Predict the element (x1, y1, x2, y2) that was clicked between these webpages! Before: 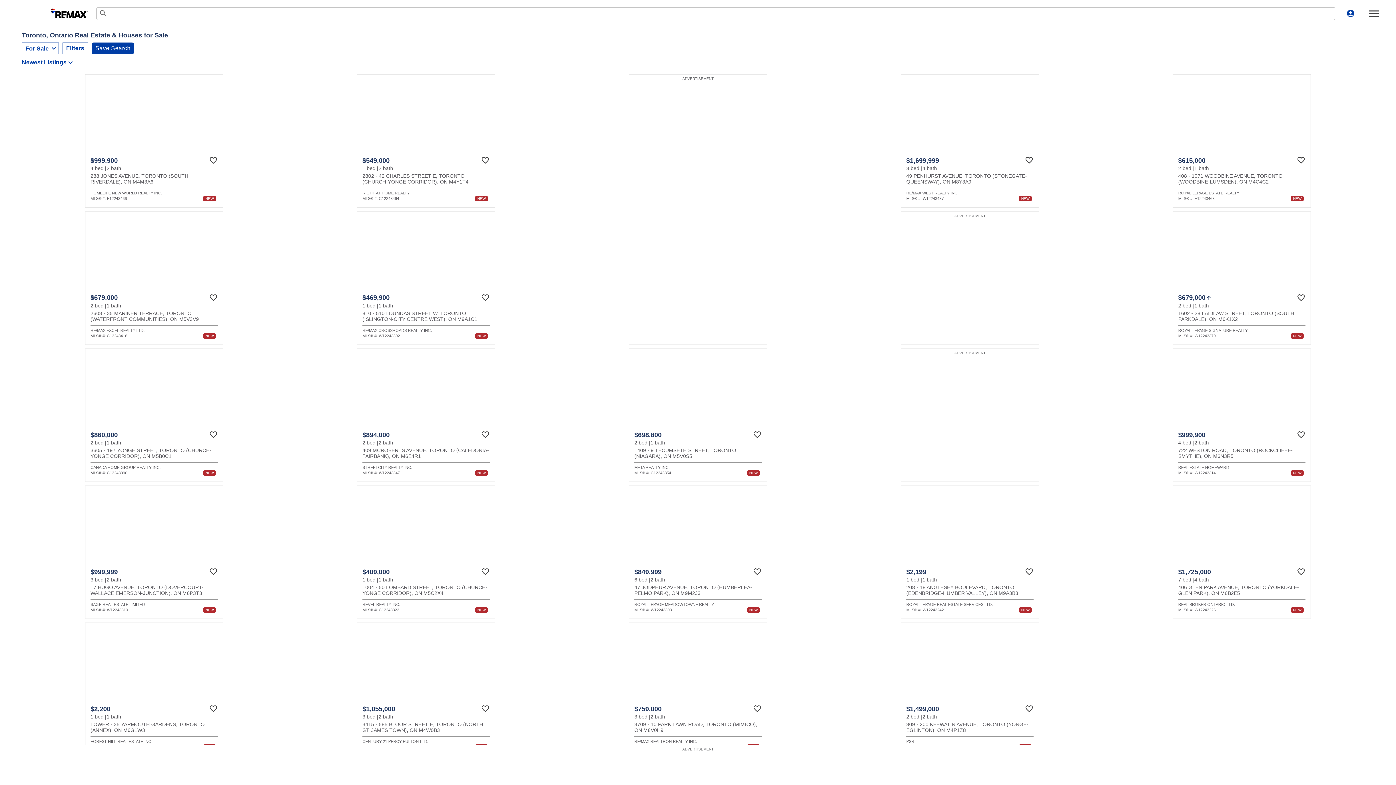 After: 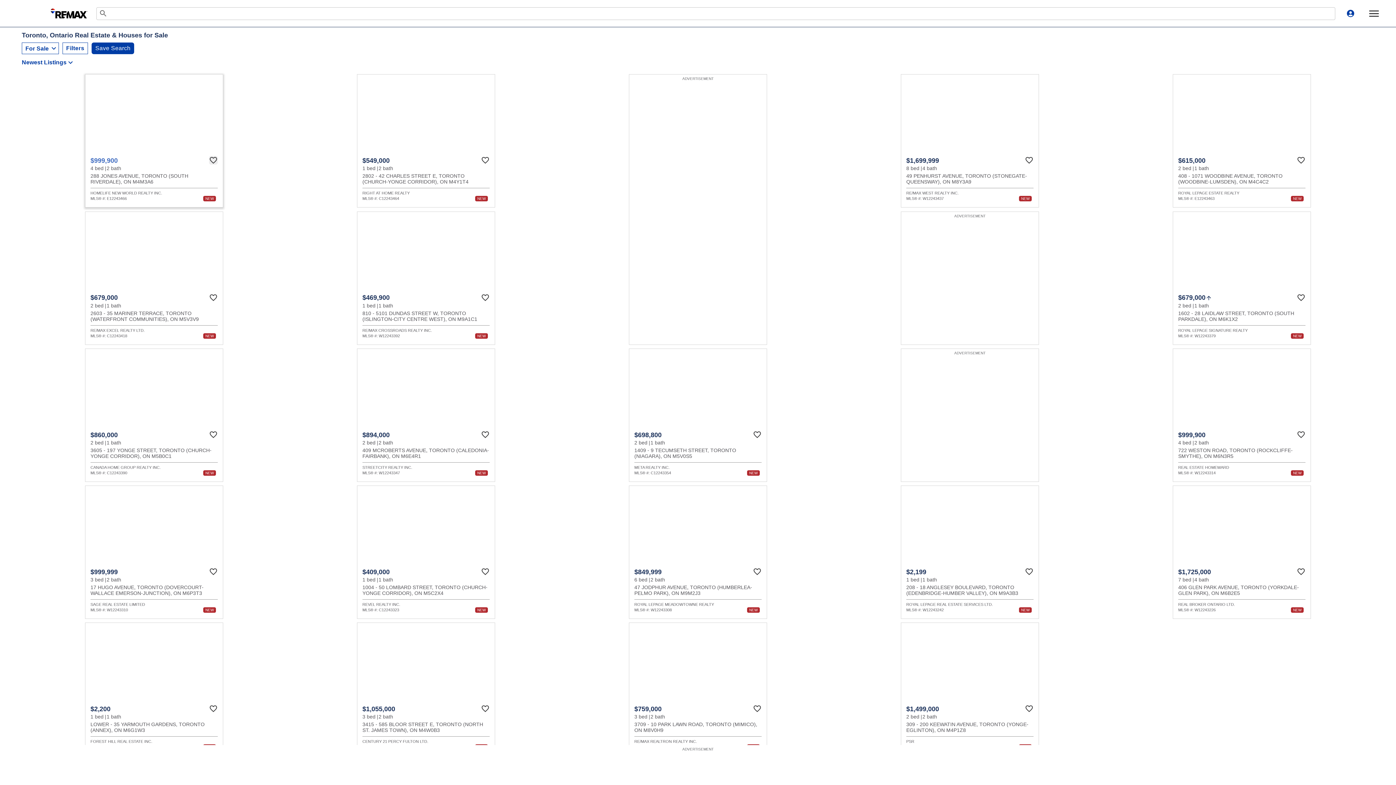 Action: label: Favourite bbox: (209, 156, 217, 164)